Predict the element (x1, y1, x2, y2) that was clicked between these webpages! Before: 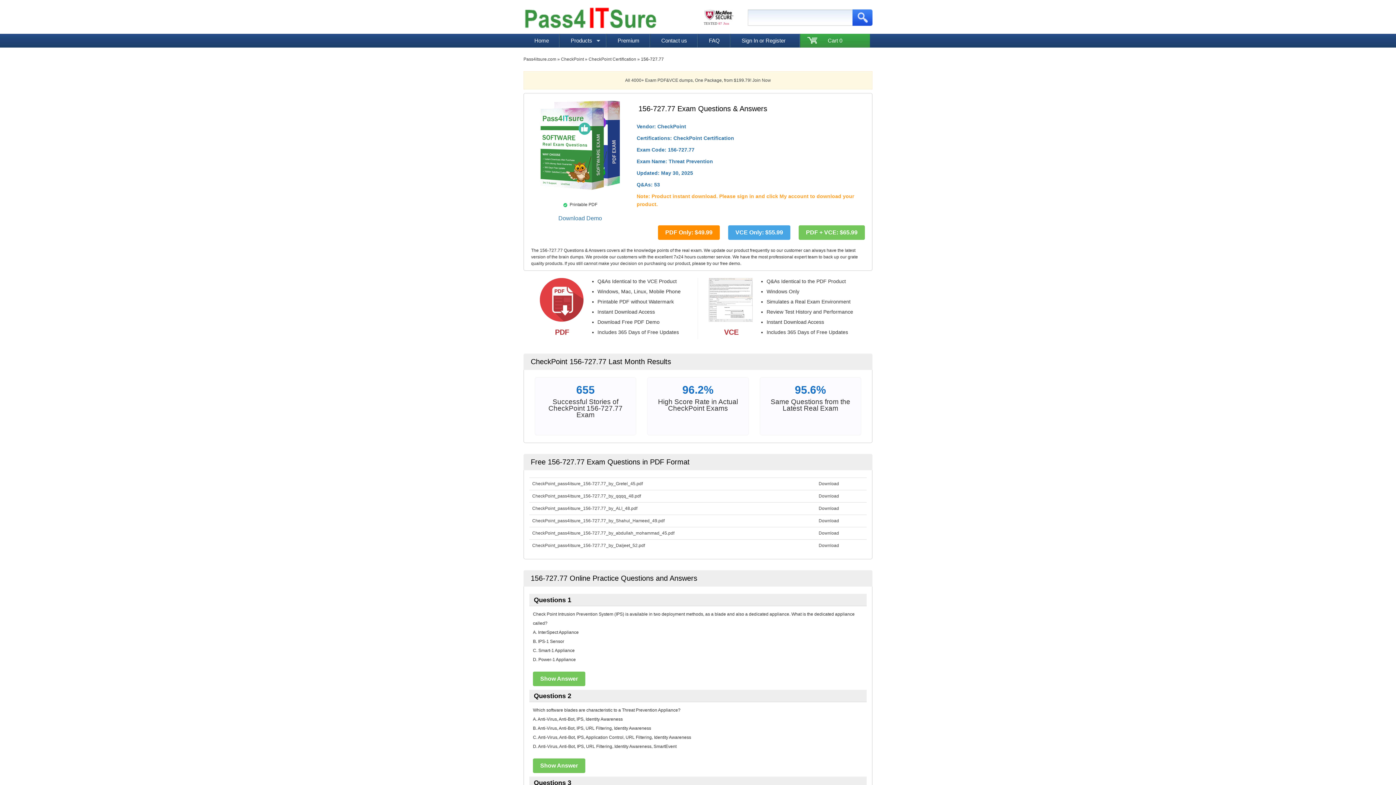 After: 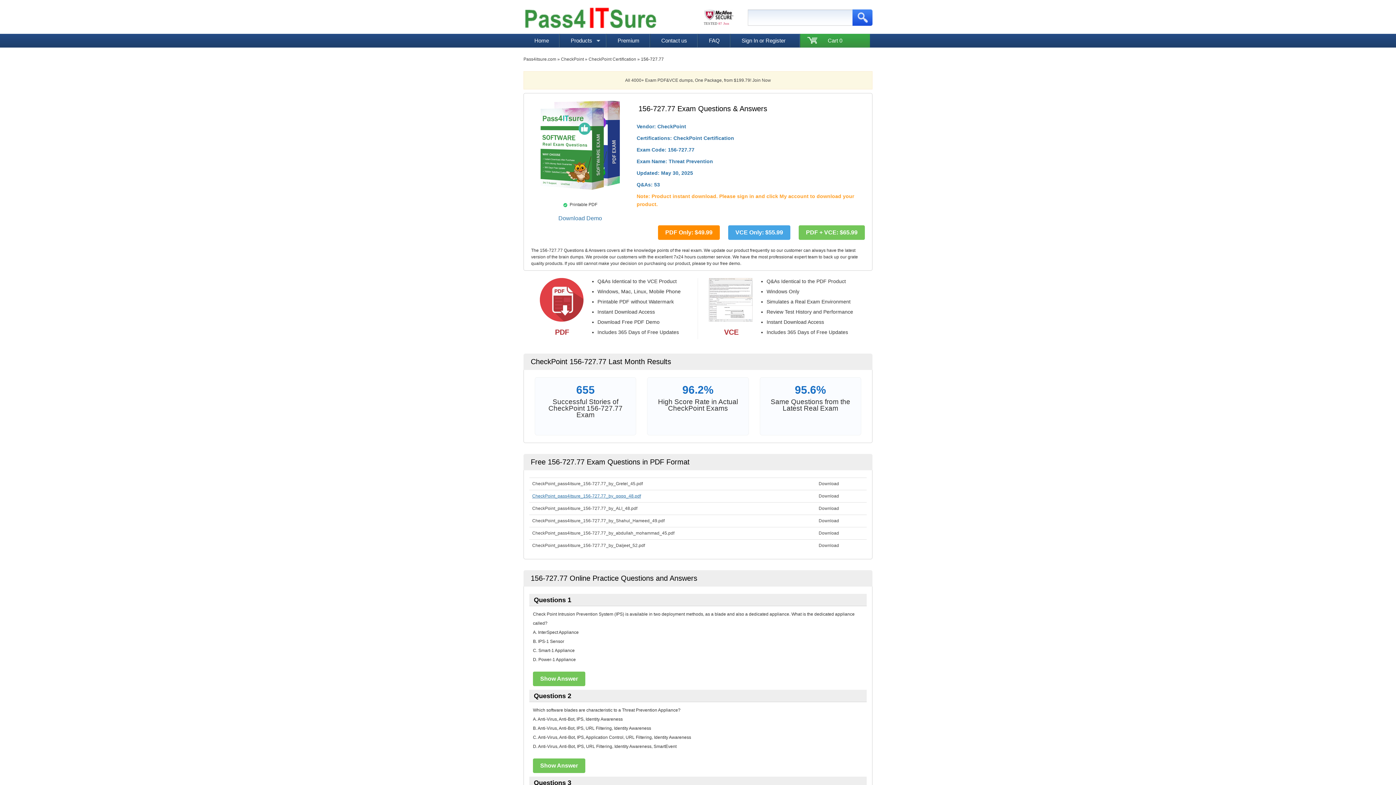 Action: bbox: (532, 493, 641, 498) label: CheckPoint_pass4itsure_156-727.77_by_qqqq_48.pdf